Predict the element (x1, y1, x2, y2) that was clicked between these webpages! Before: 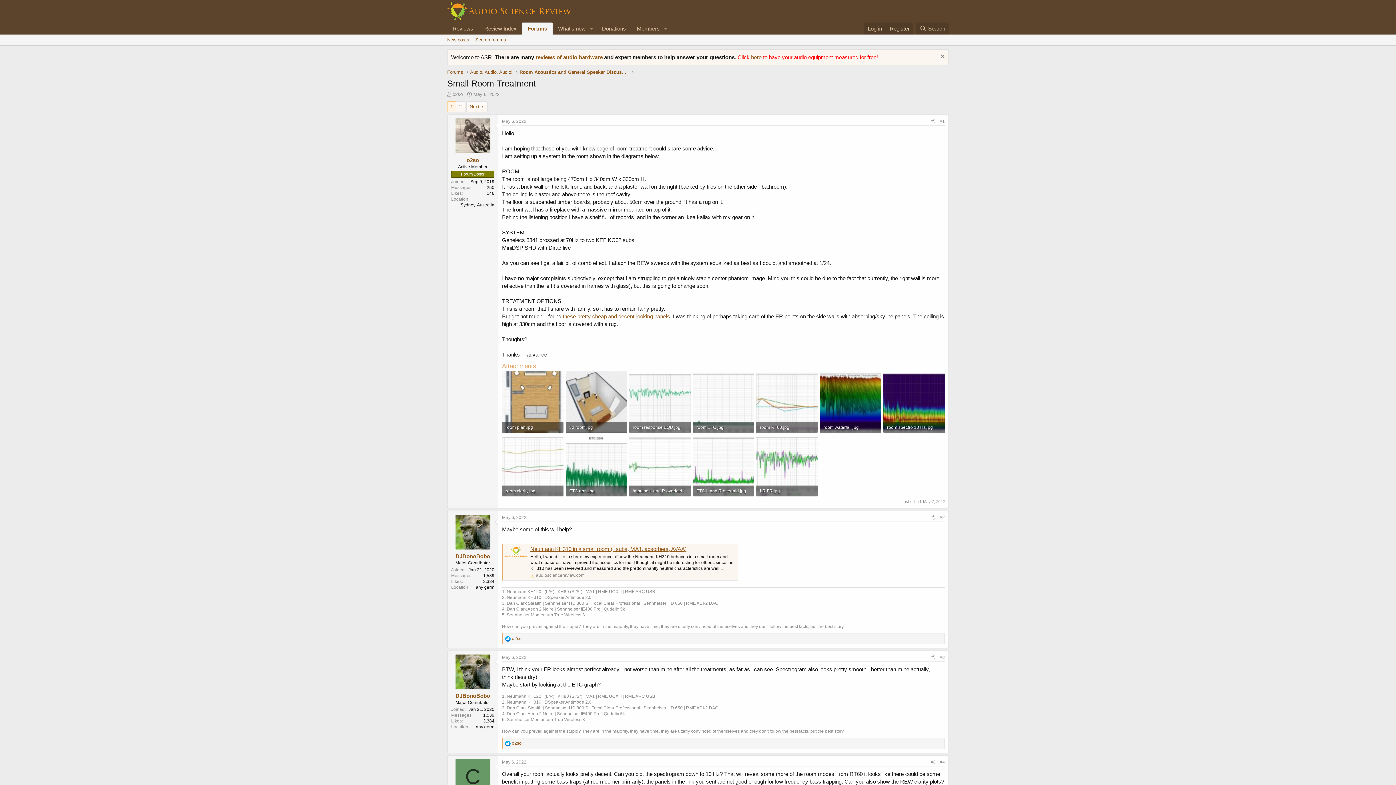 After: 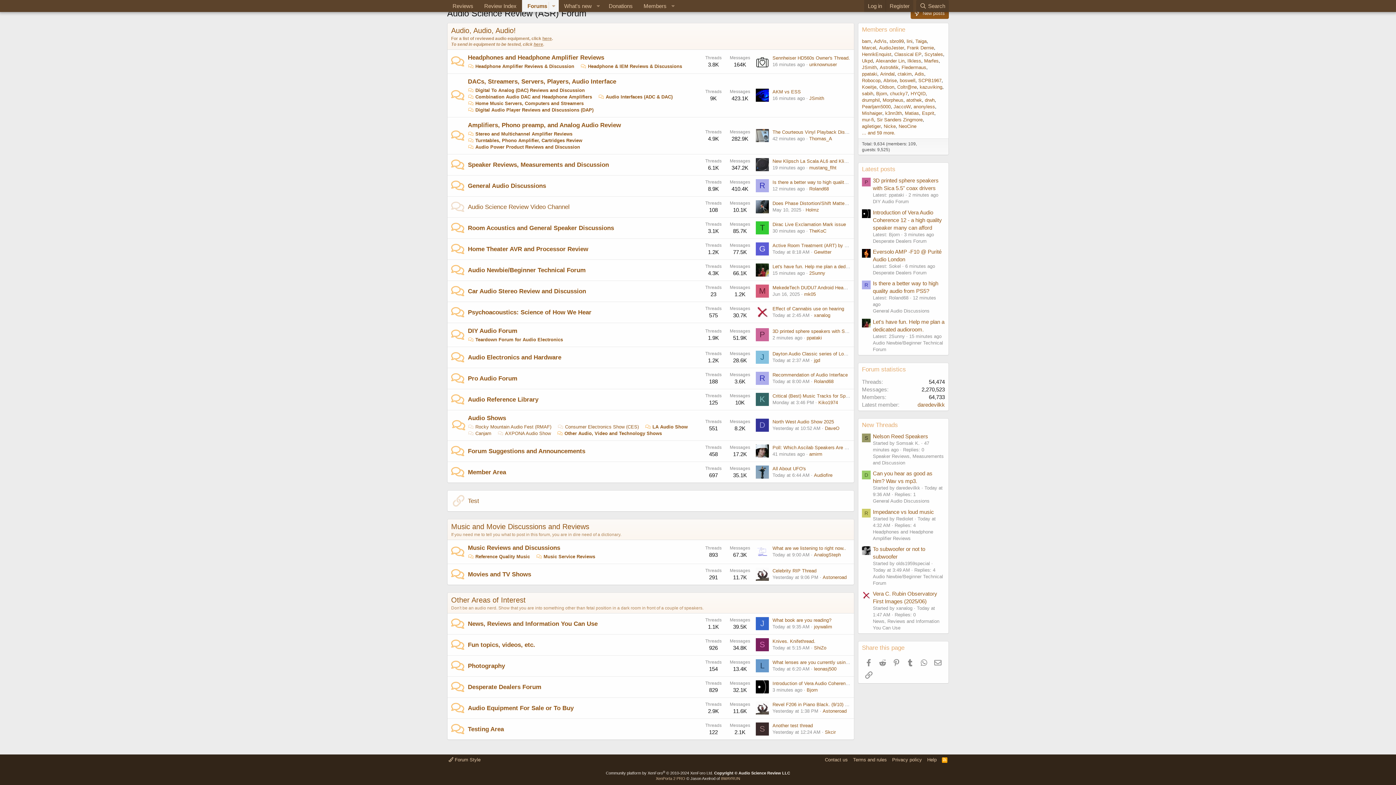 Action: label: Audio, Audio, Audio! bbox: (470, 68, 512, 75)